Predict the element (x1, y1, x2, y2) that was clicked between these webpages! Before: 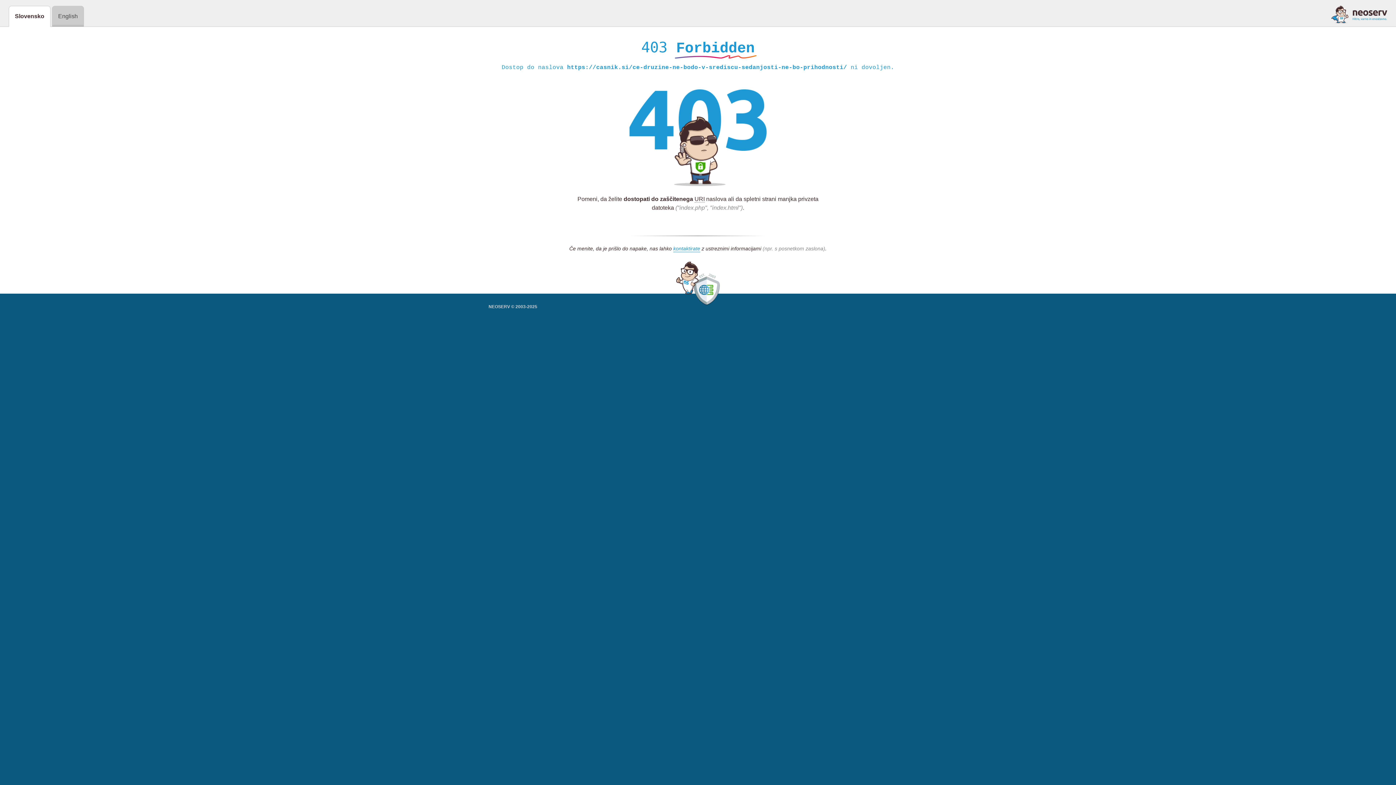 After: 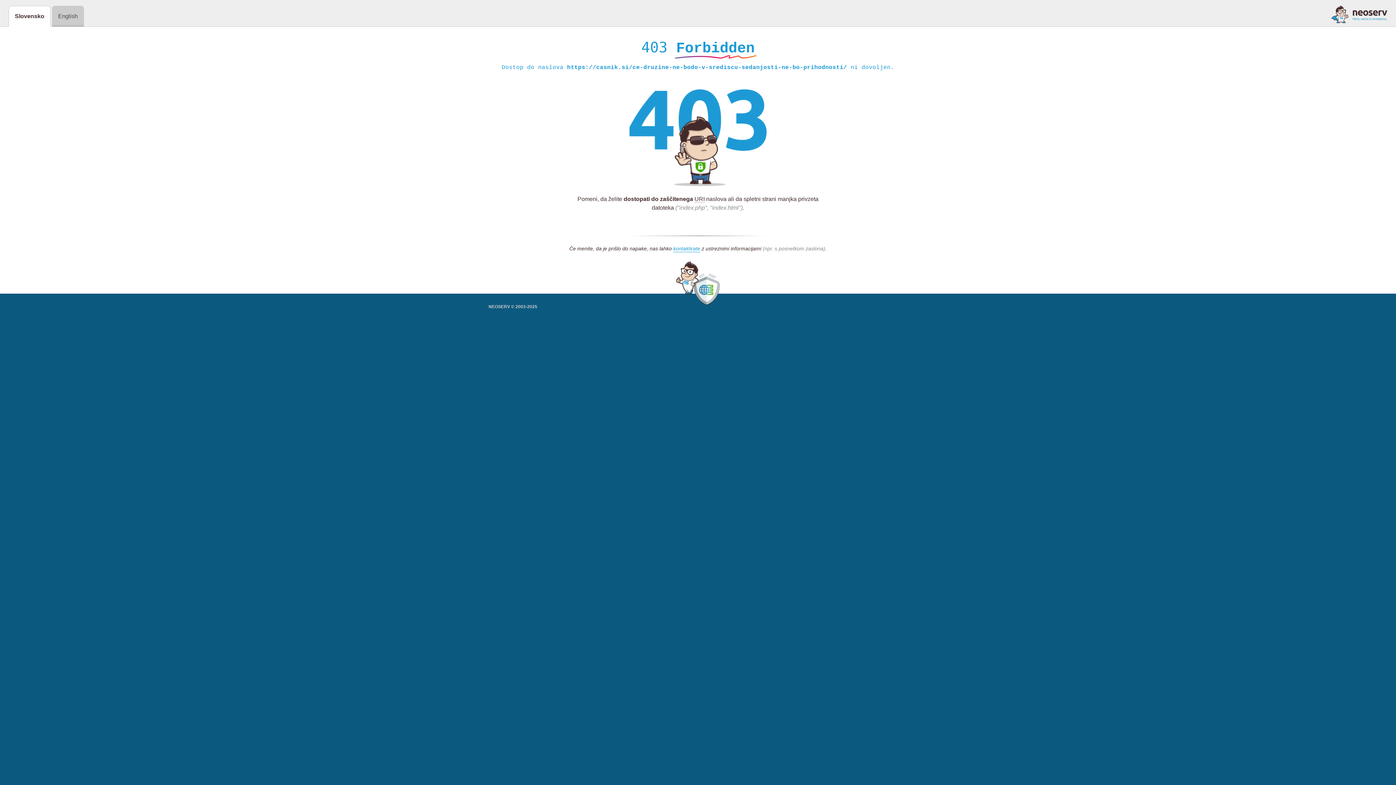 Action: bbox: (1331, 5, 1387, 23)